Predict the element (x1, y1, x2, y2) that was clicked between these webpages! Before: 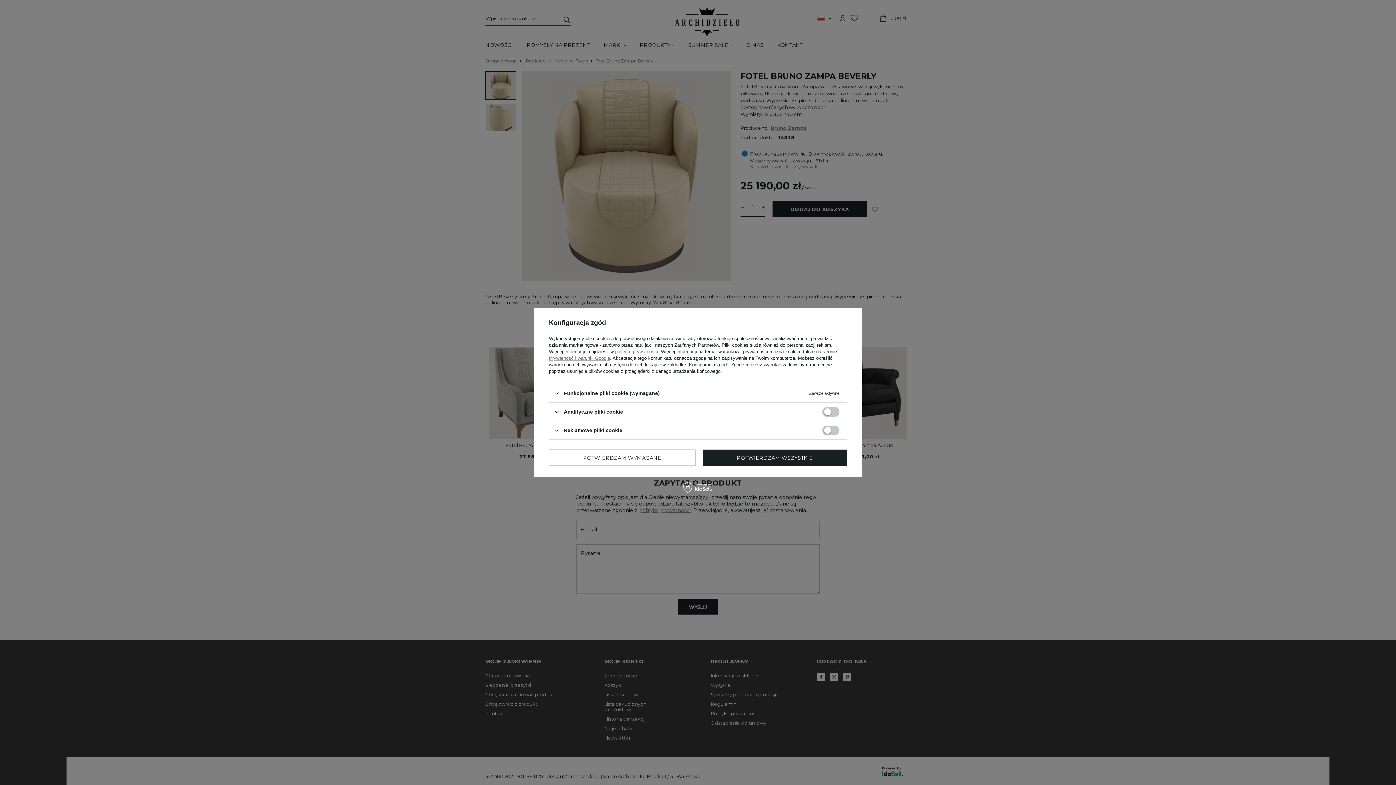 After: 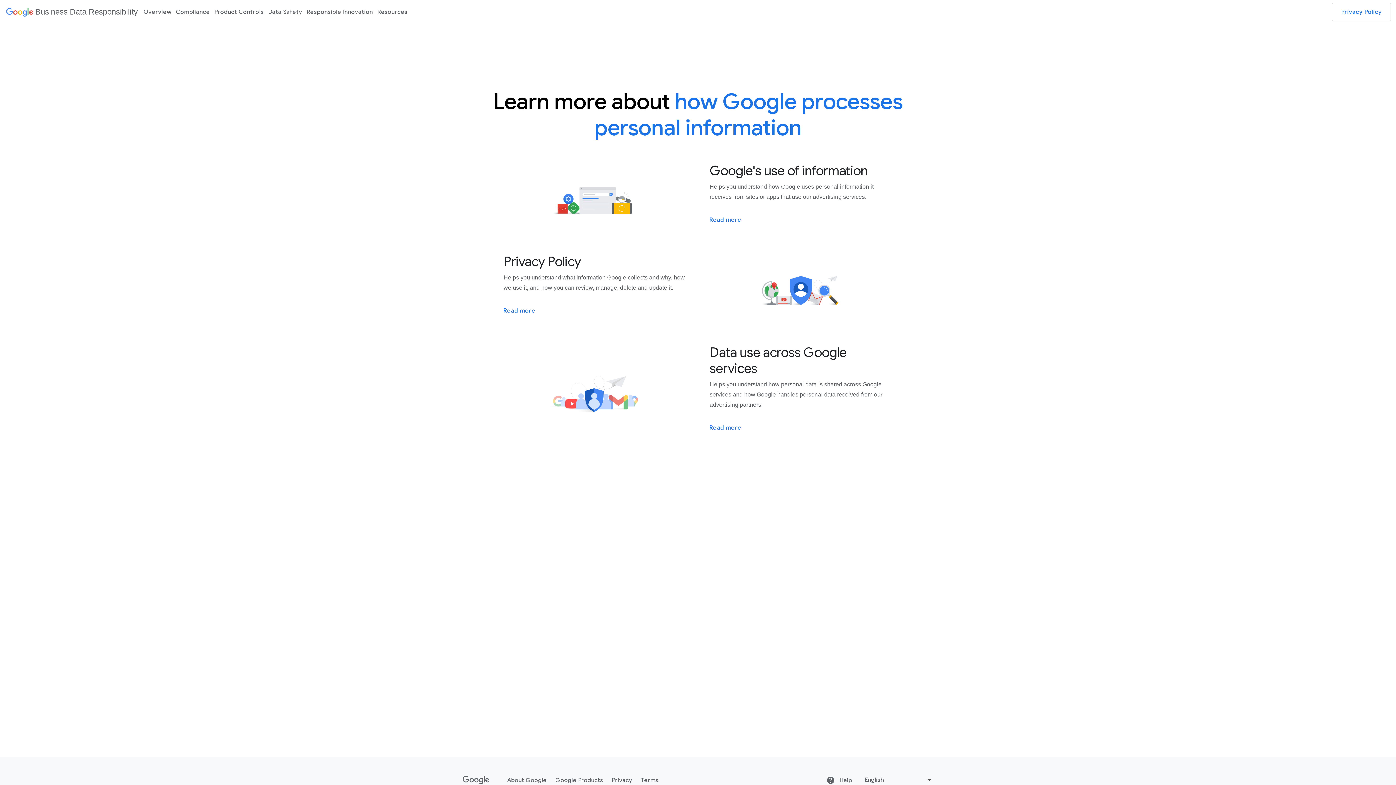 Action: label: Prywatność i warunki Google bbox: (549, 355, 610, 361)